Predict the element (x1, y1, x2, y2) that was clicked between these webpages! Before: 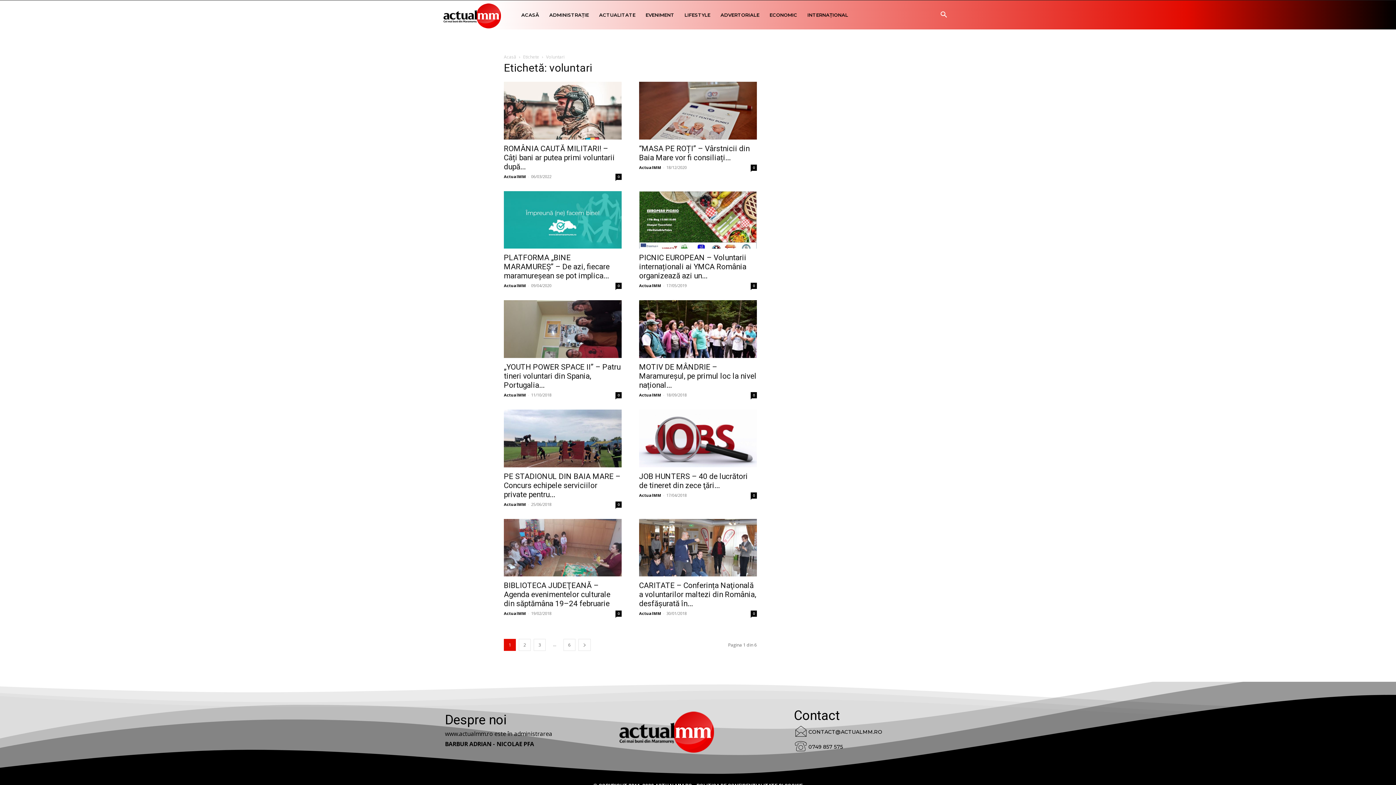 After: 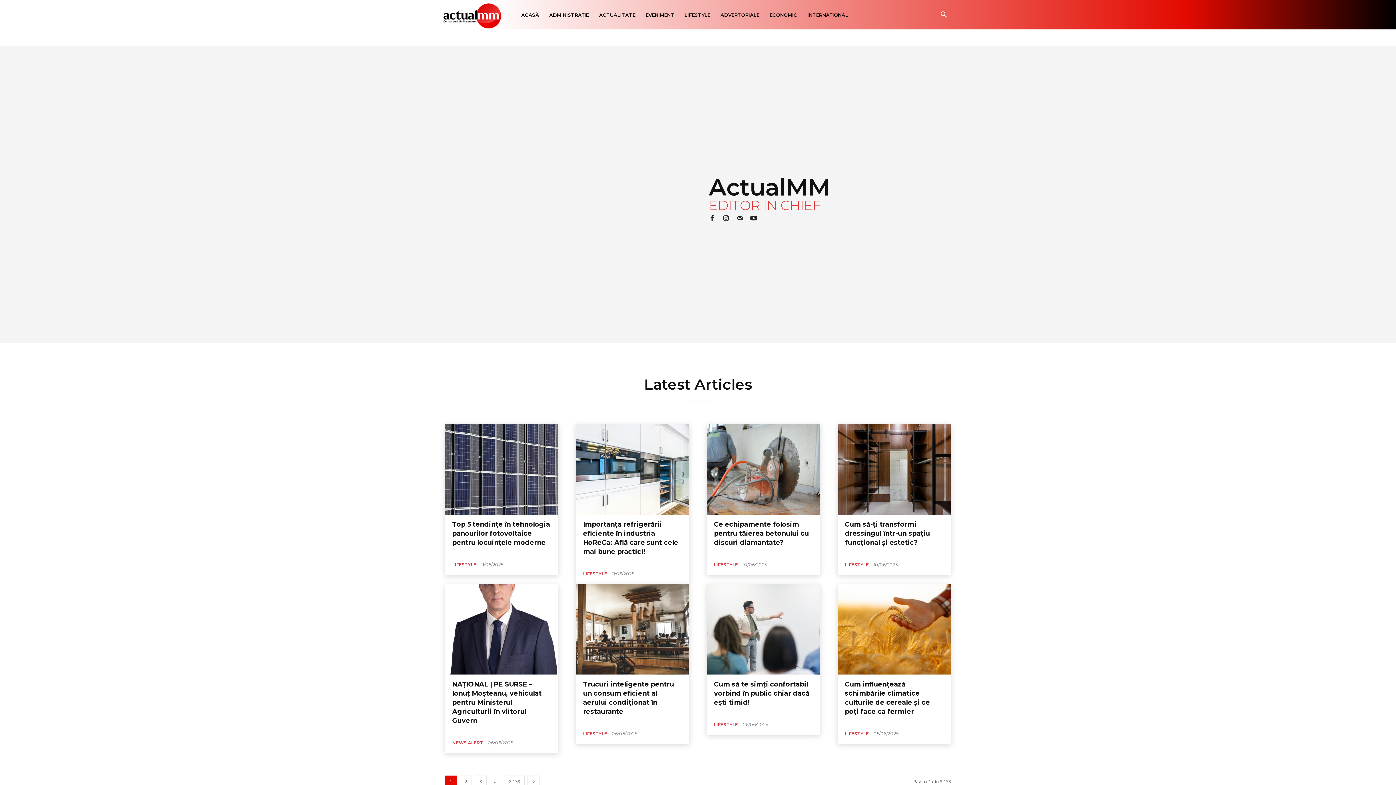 Action: label: ActualMM bbox: (639, 492, 661, 498)